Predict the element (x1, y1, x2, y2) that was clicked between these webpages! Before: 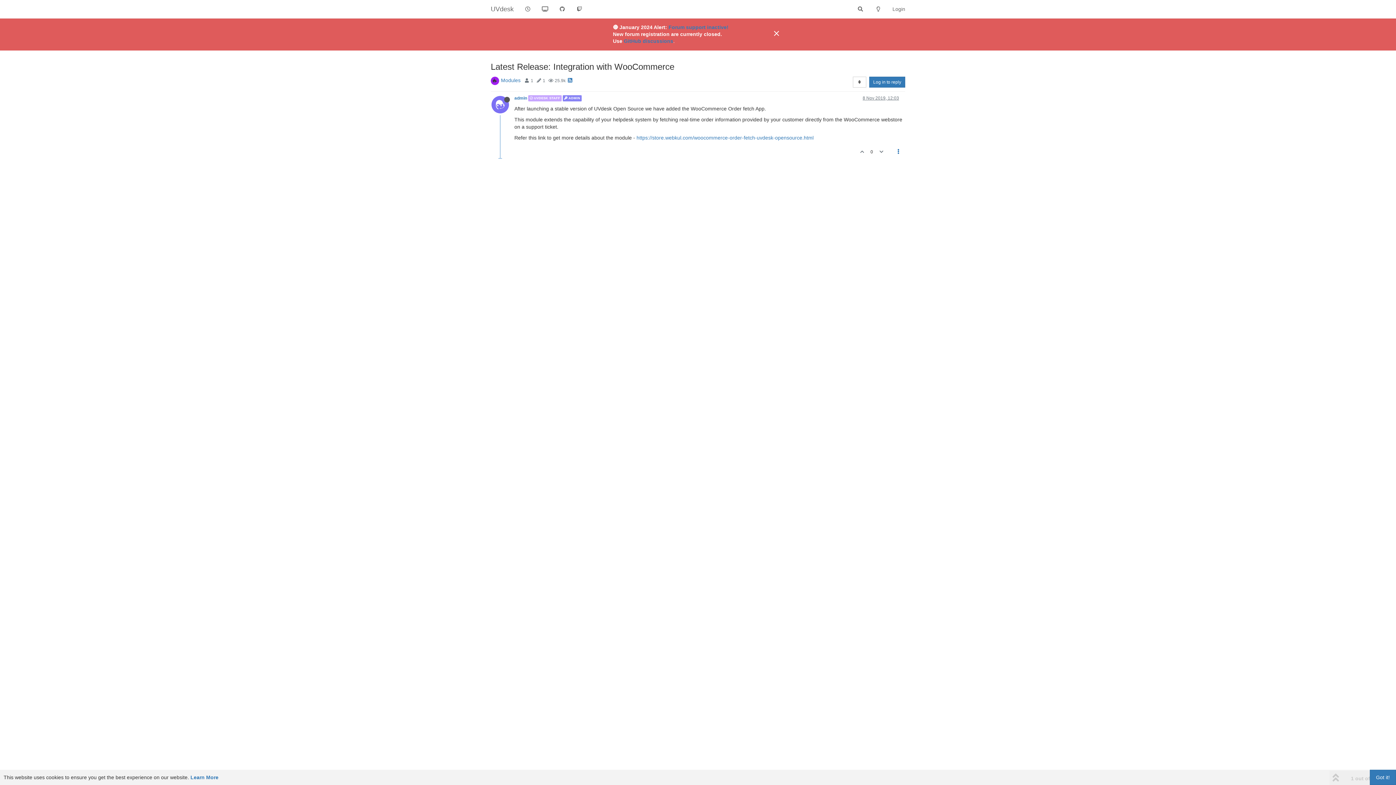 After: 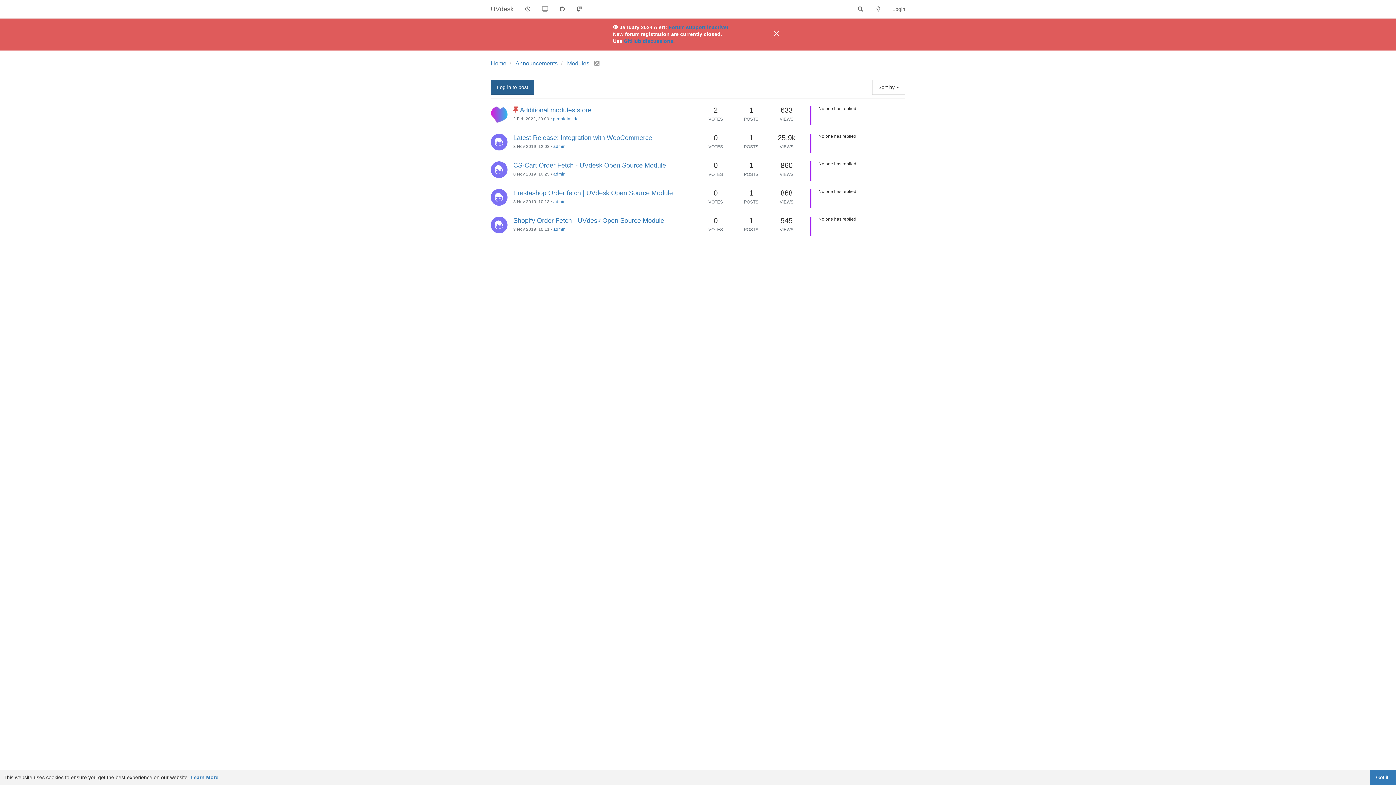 Action: bbox: (501, 77, 520, 83) label: Modules